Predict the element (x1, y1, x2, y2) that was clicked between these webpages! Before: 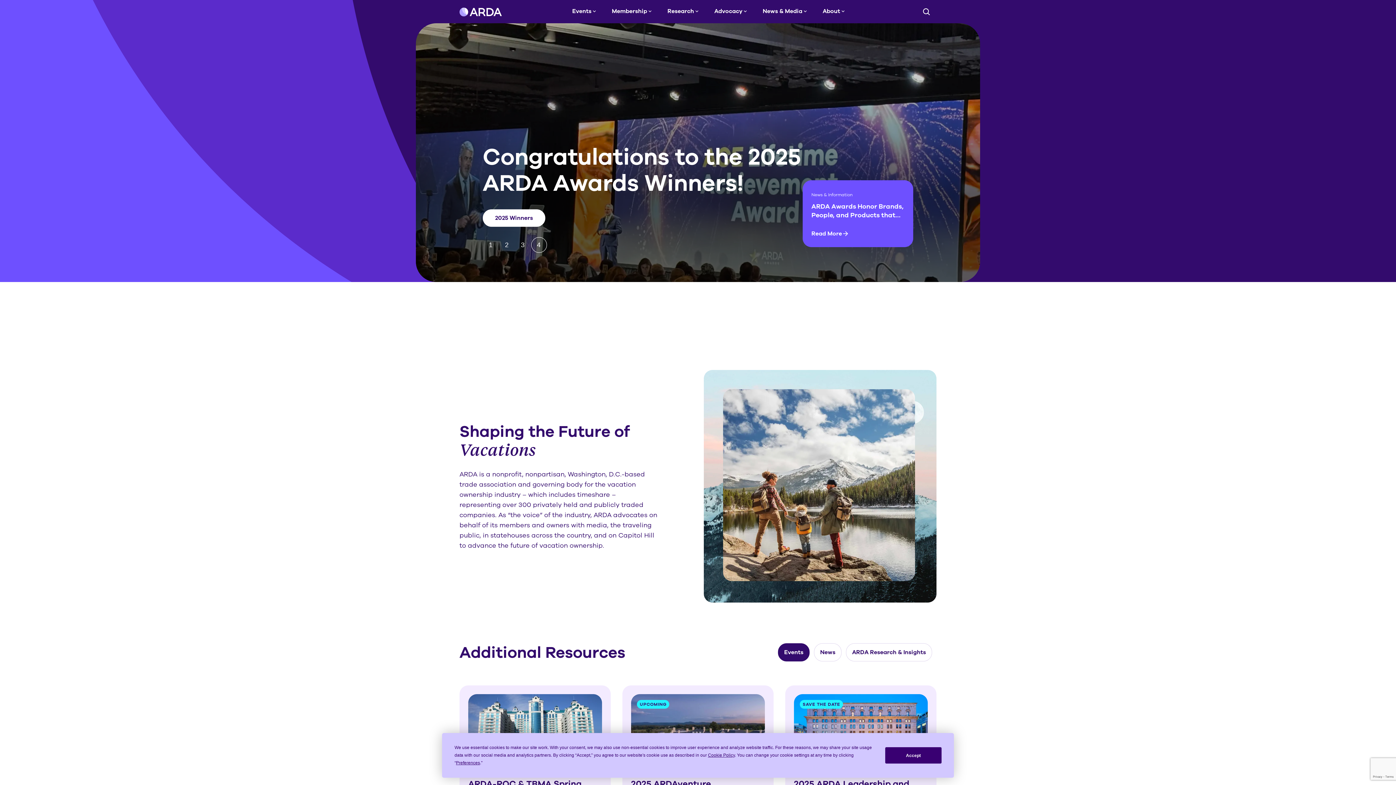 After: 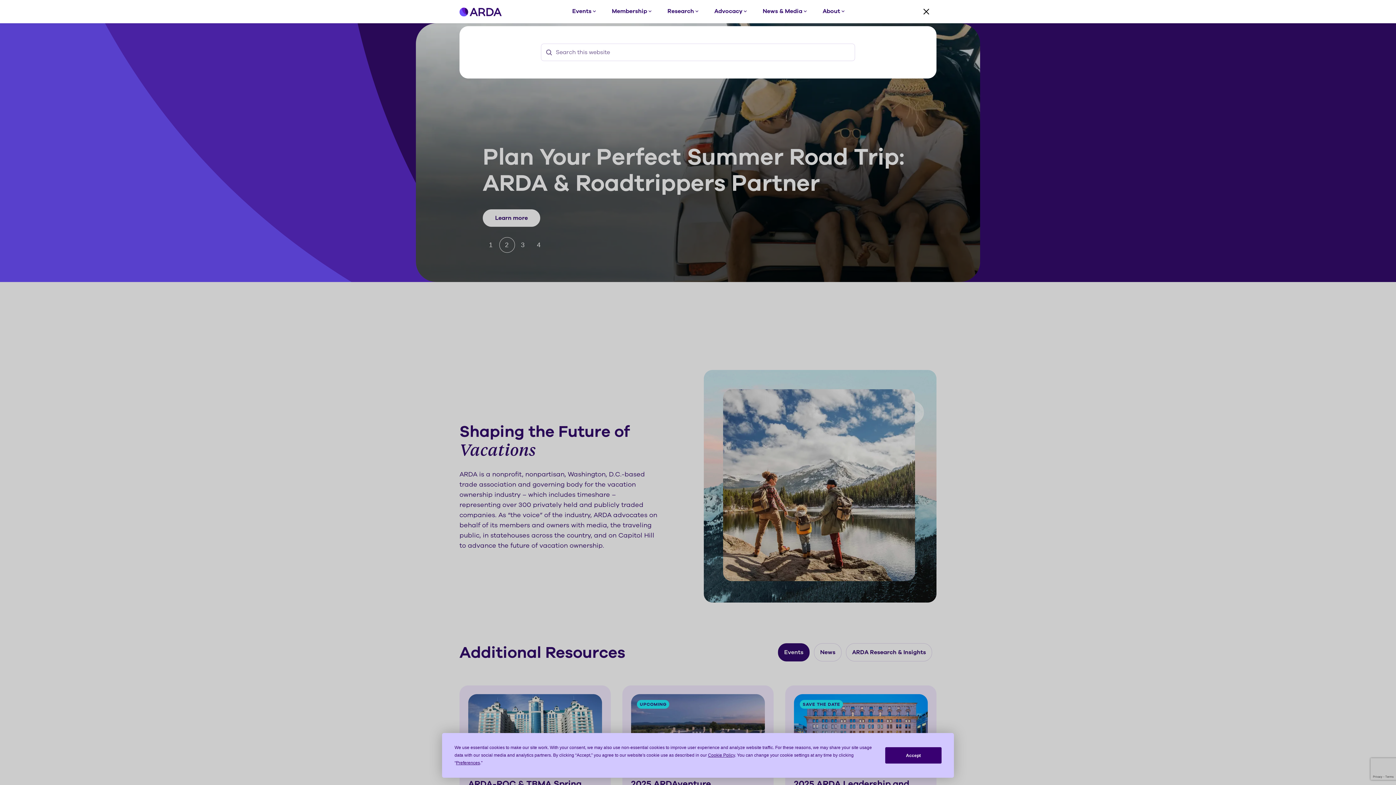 Action: label: Search bbox: (916, 0, 936, 23)